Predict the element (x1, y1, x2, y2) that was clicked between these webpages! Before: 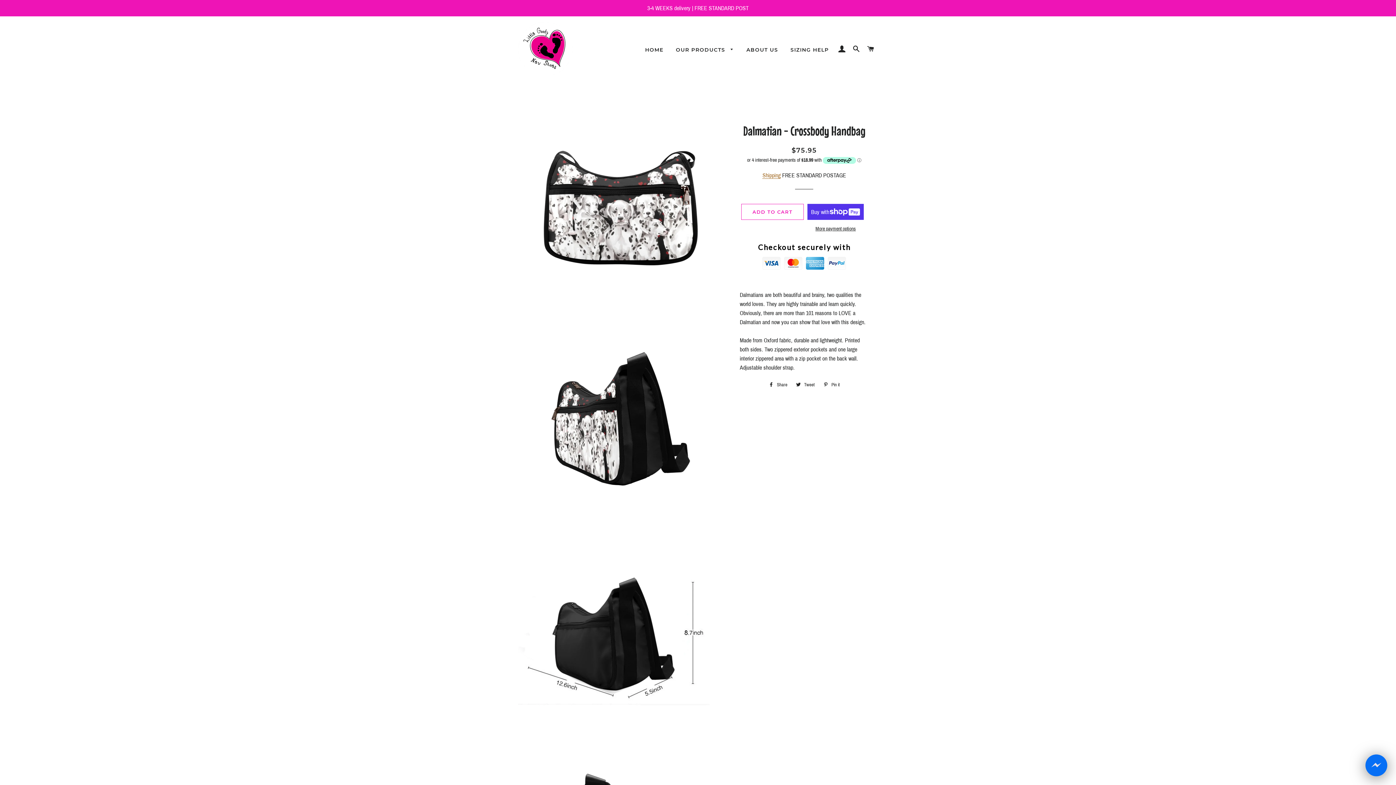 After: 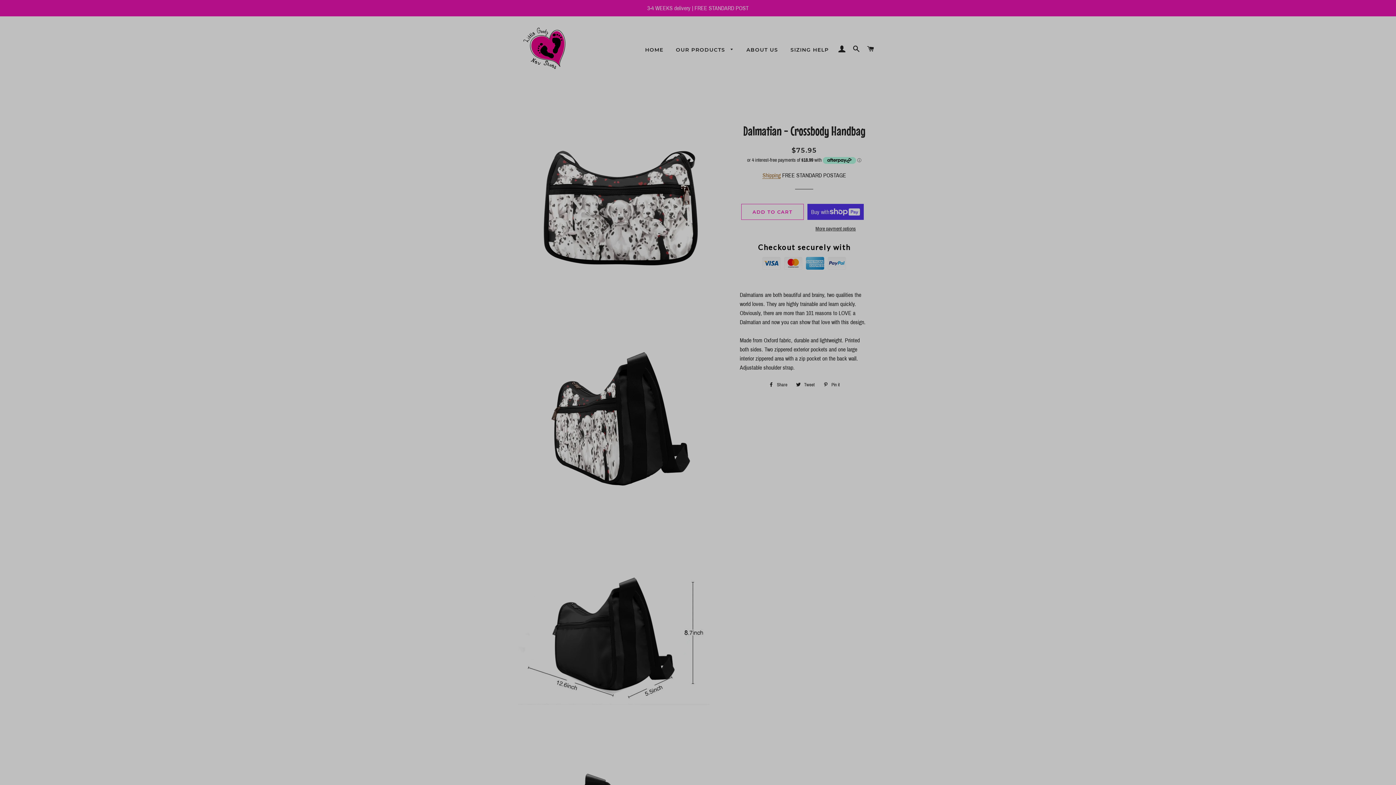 Action: bbox: (1365, 754, 1387, 776)